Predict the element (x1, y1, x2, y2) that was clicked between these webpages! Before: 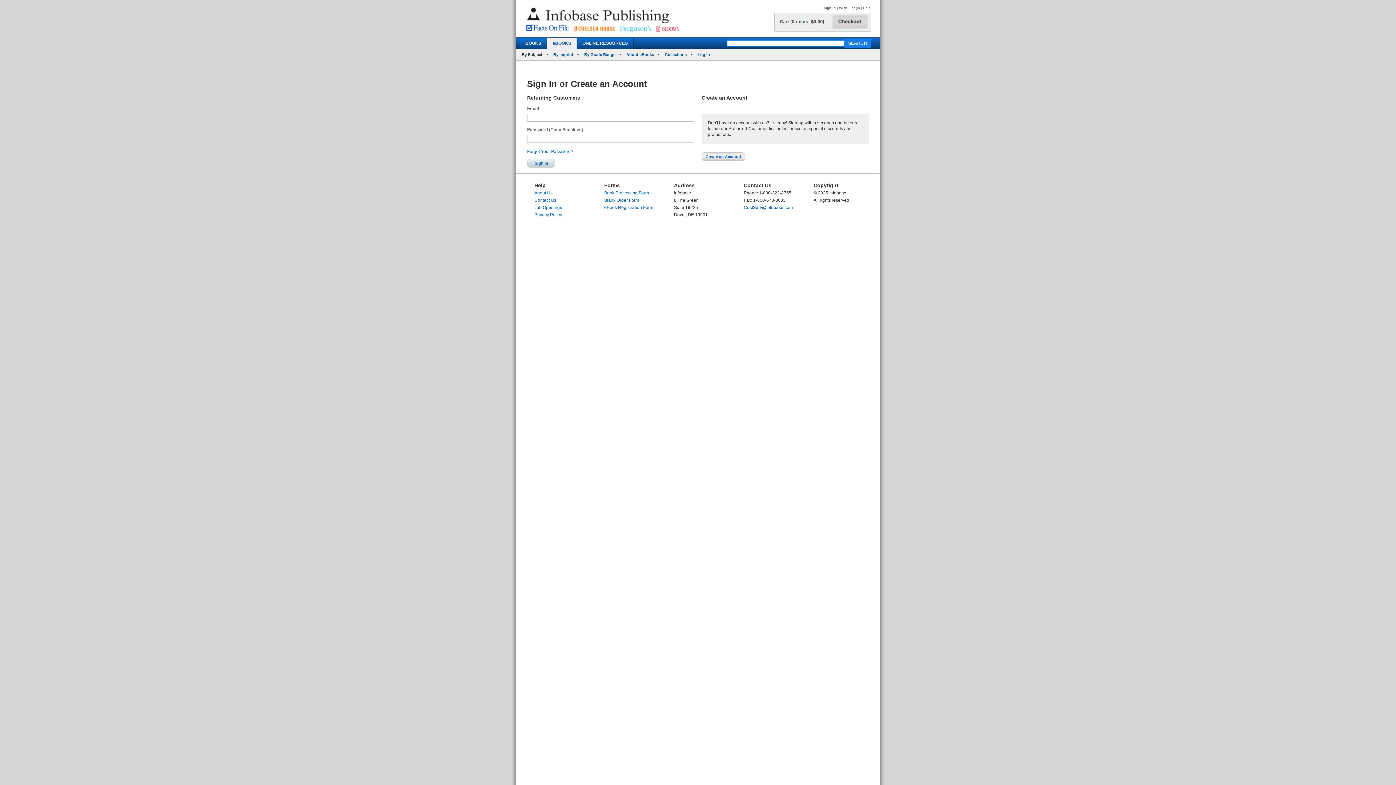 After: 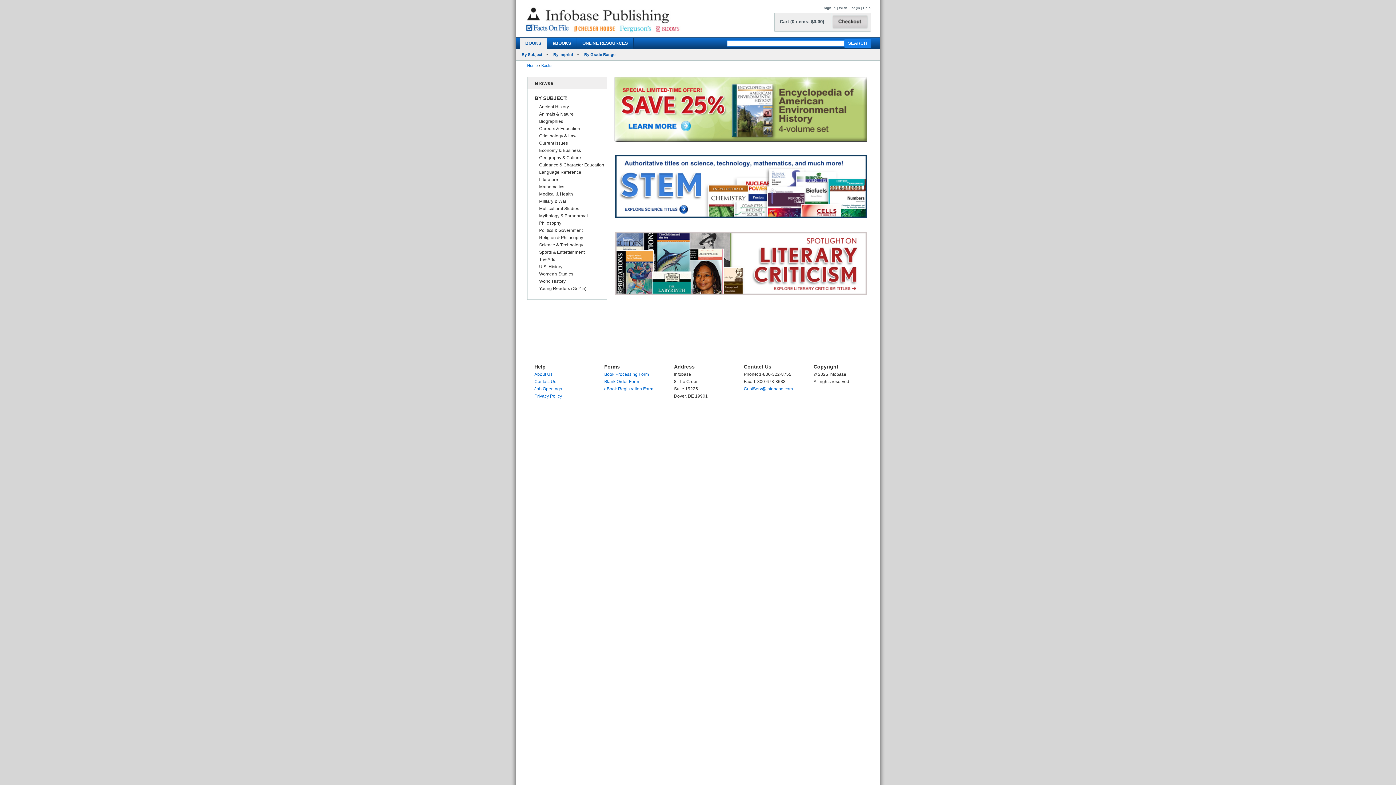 Action: label: BOOKS bbox: (520, 37, 547, 48)